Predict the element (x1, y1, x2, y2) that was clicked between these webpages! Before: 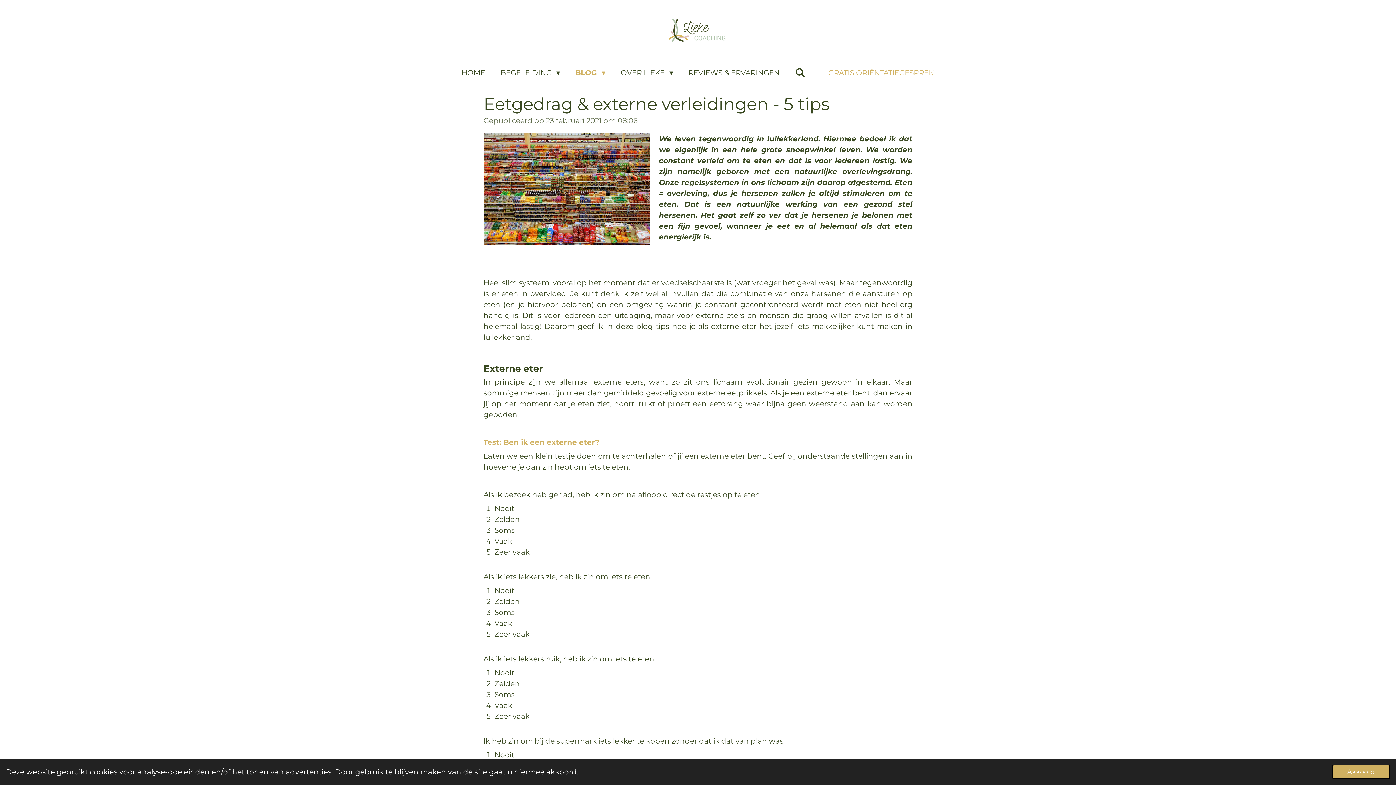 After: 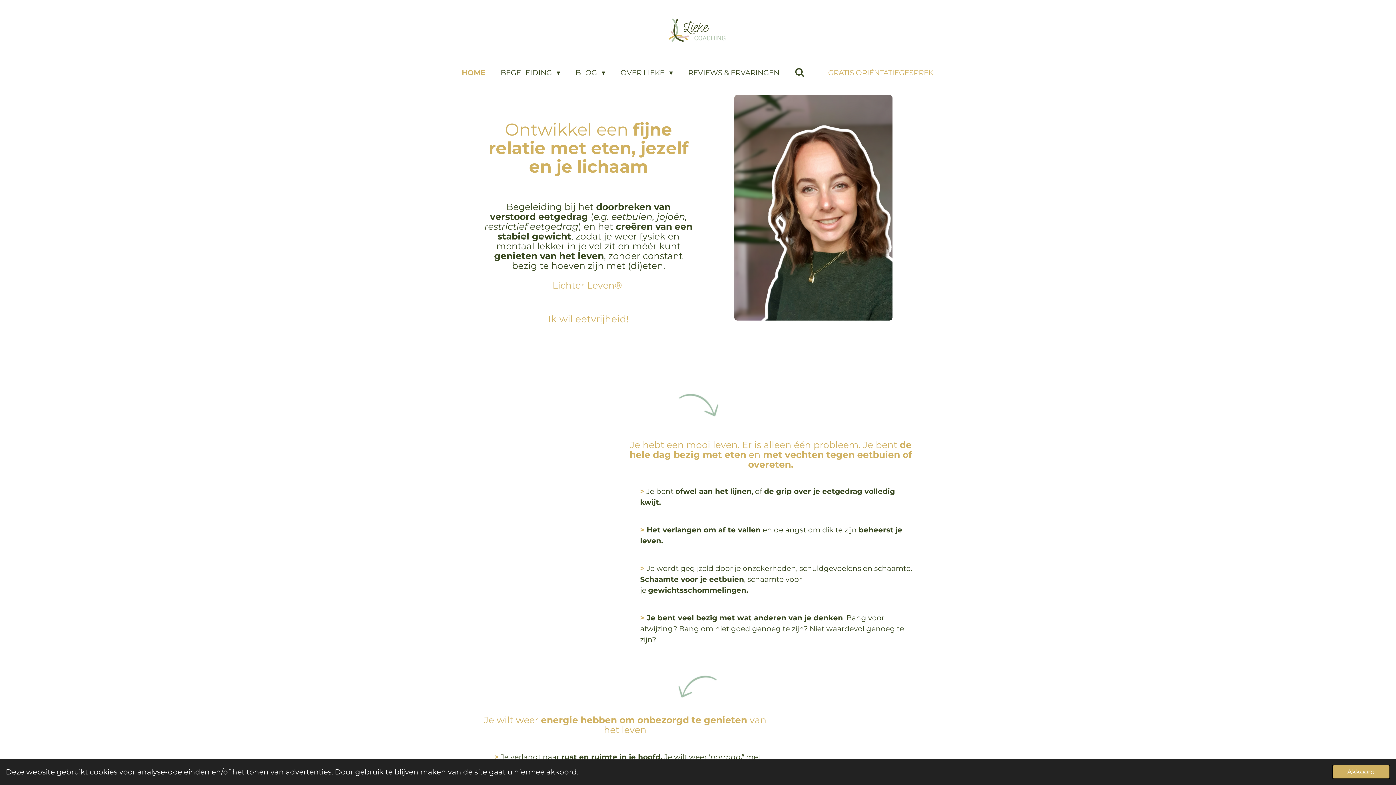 Action: bbox: (668, 18, 727, 43)